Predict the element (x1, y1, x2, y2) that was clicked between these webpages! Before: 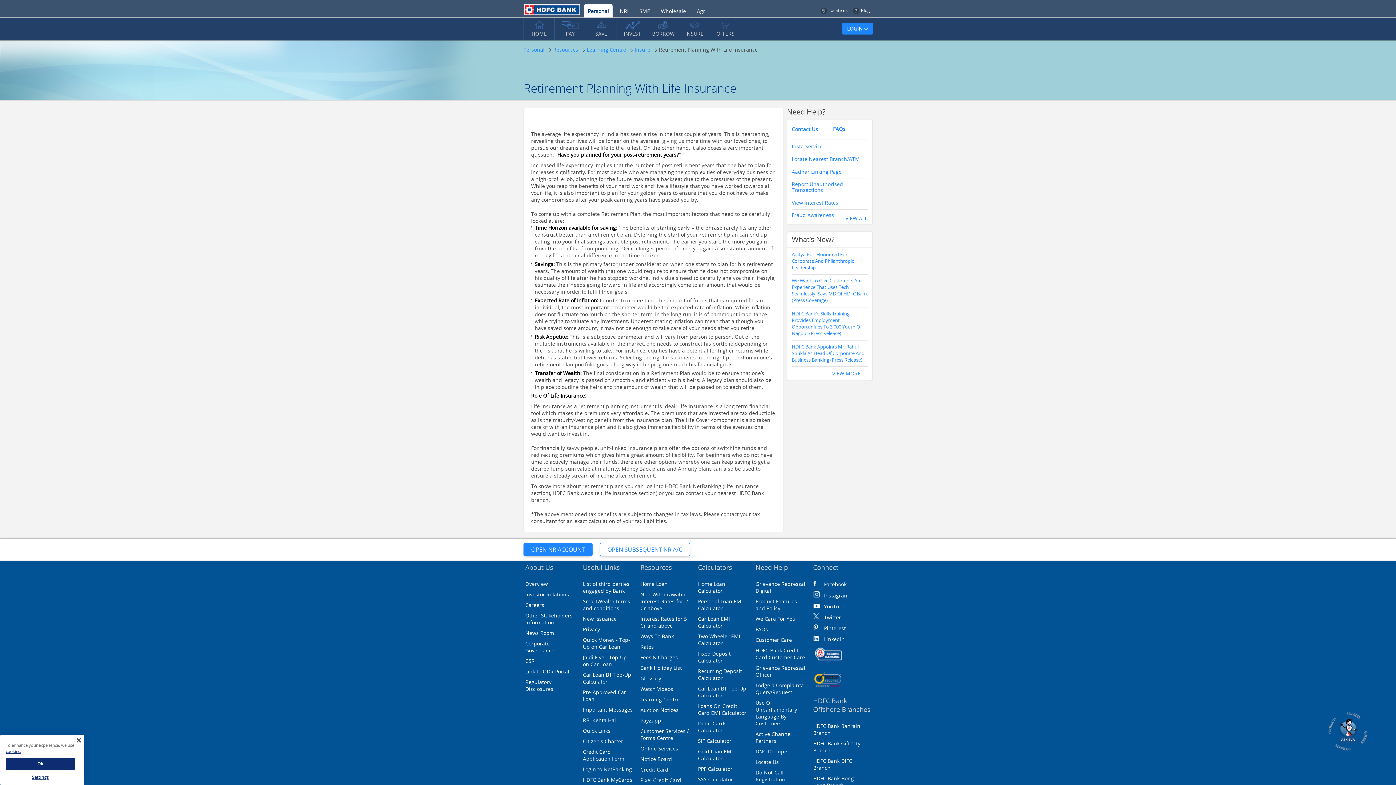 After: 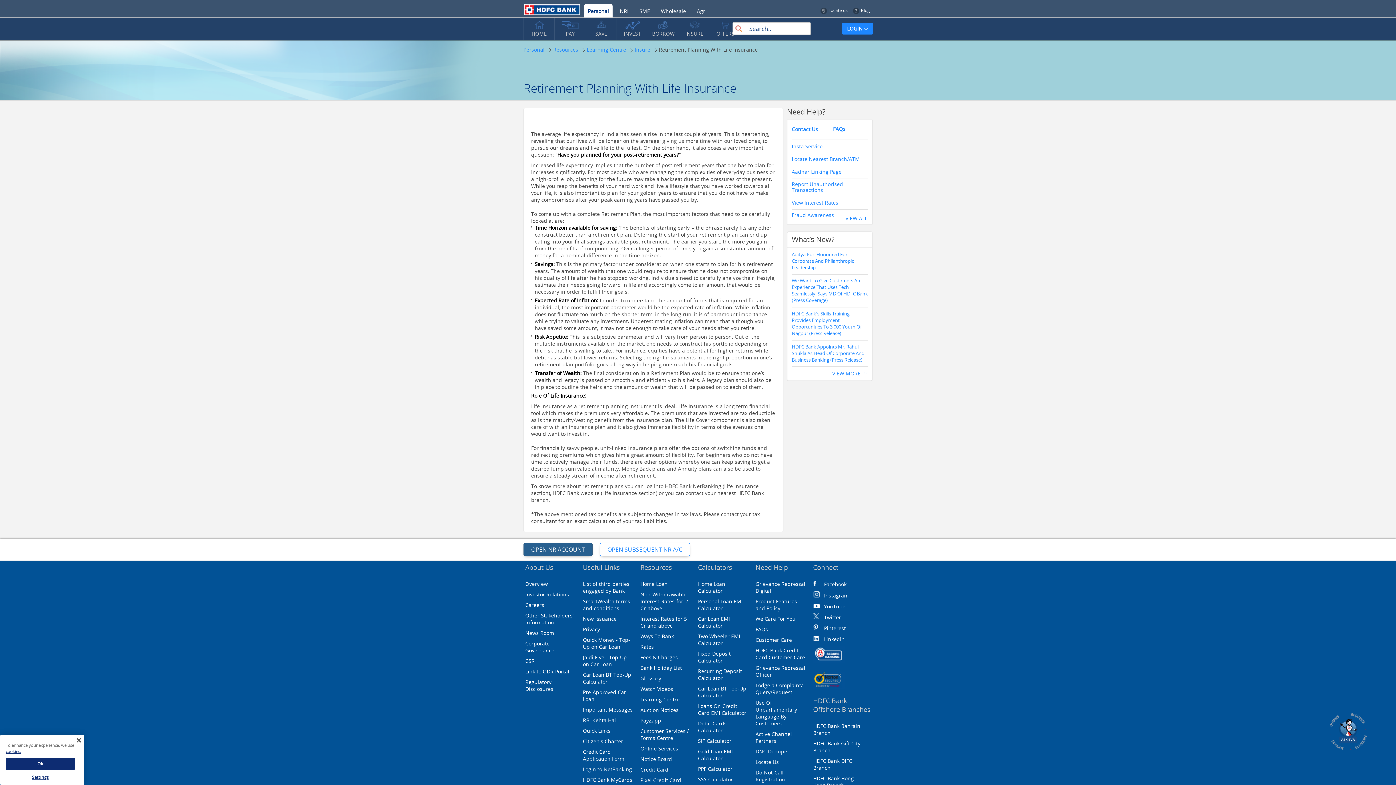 Action: label: OPEN NR ACCOUNT bbox: (523, 543, 592, 556)